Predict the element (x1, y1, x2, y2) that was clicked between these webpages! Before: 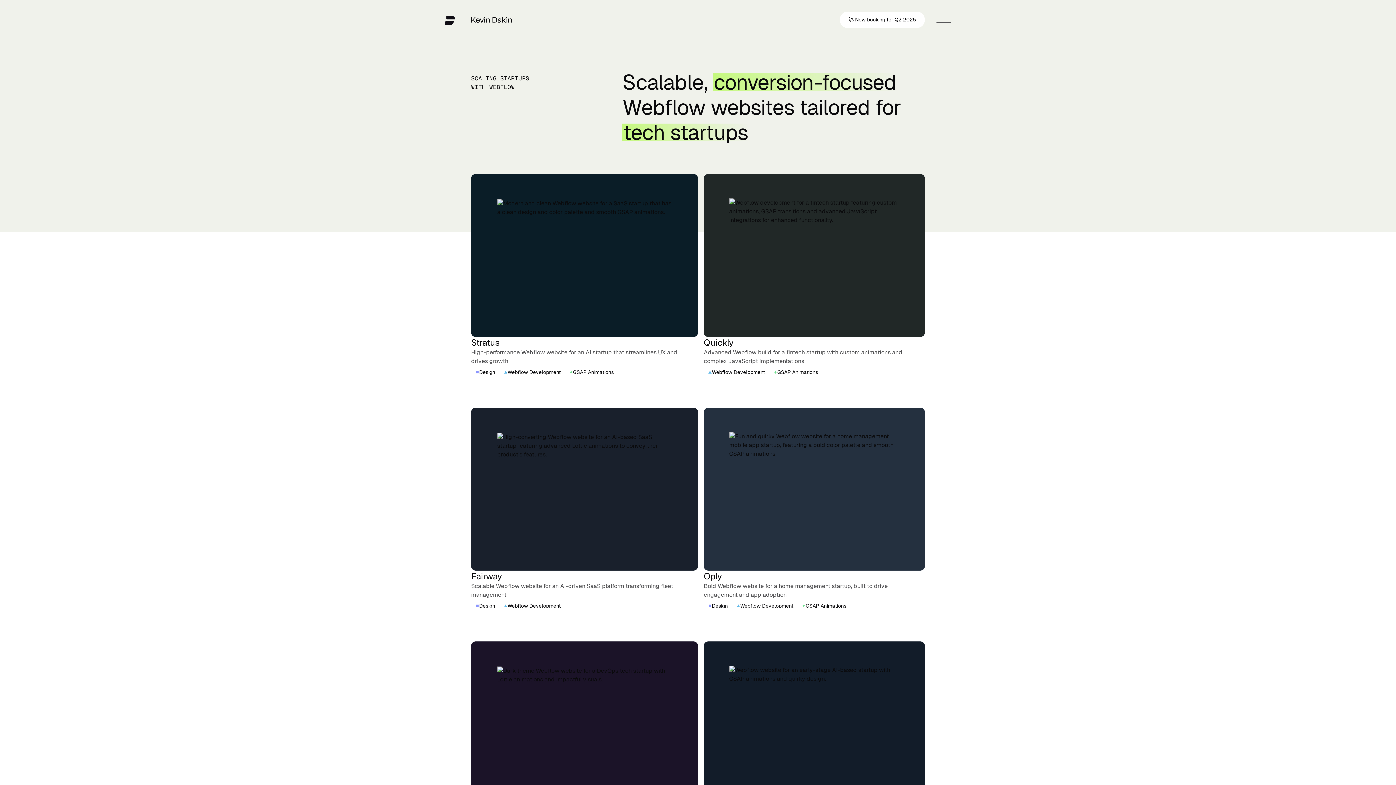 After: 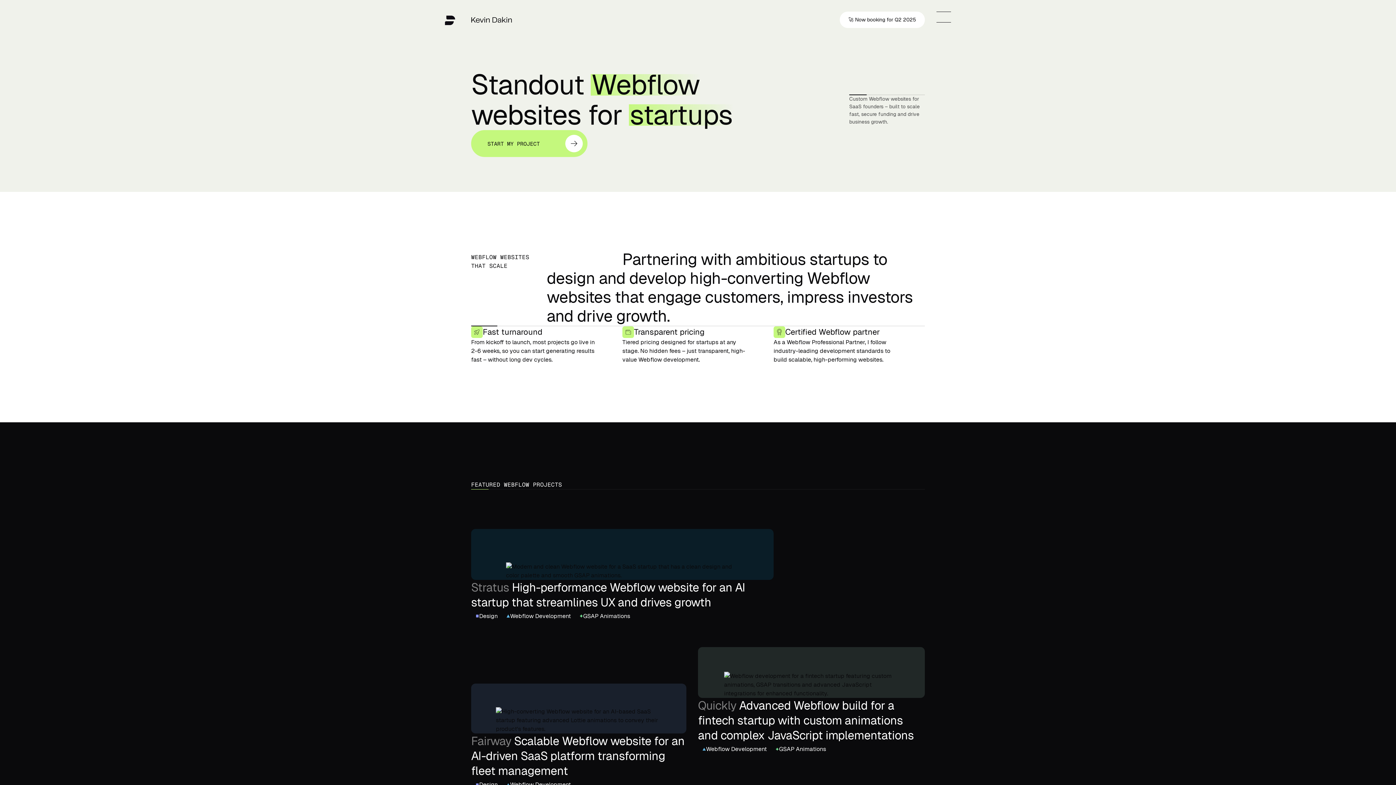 Action: bbox: (445, 15, 455, 25) label: Home